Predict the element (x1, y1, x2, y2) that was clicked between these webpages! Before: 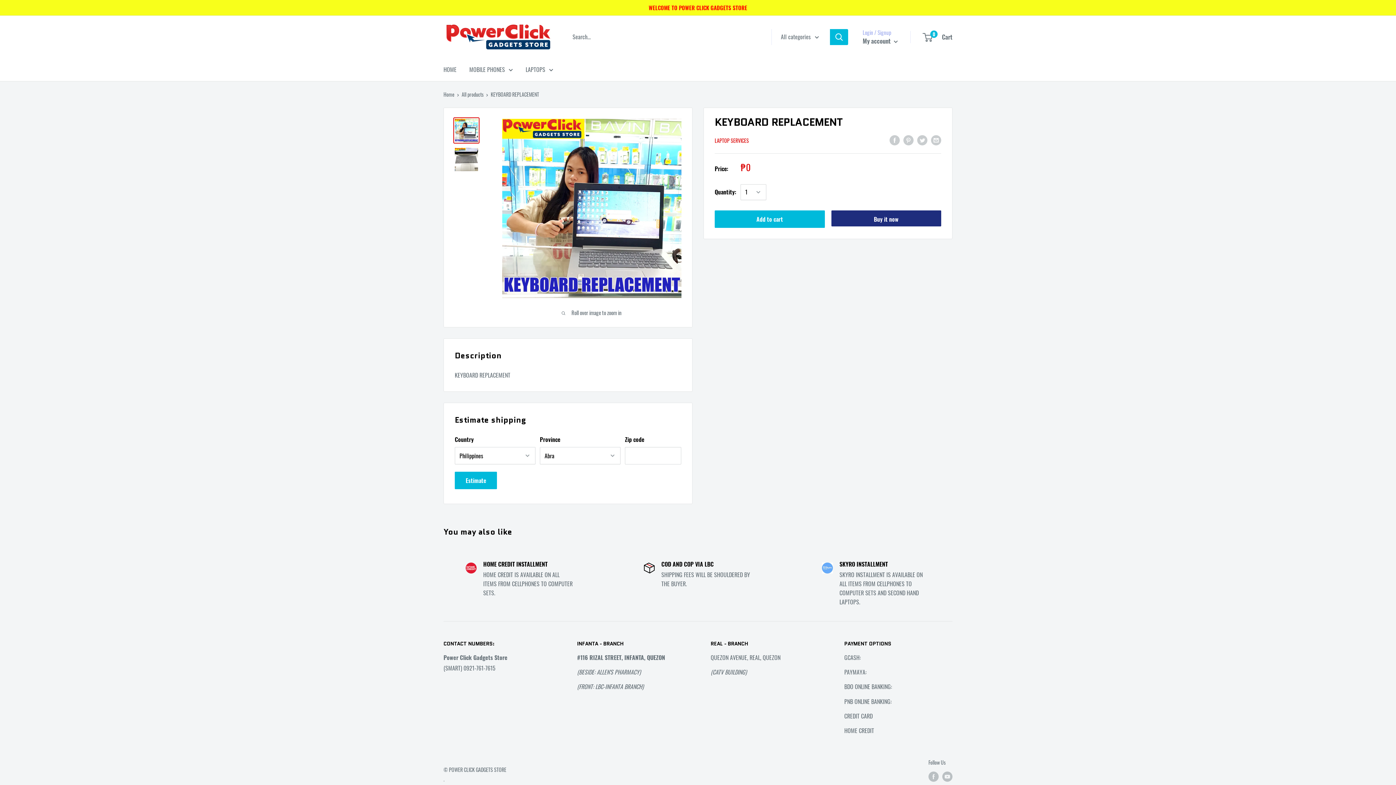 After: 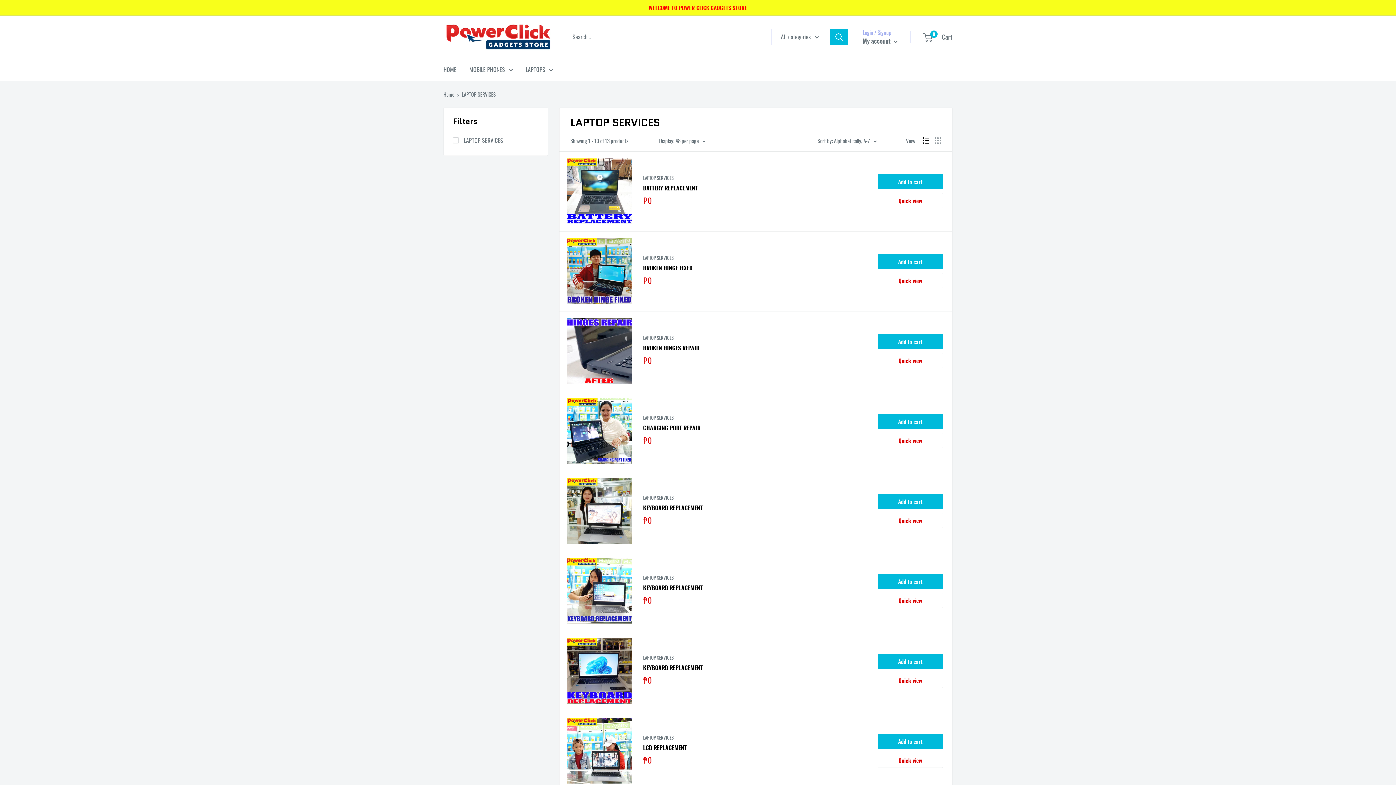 Action: label: LAPTOP SERVICES bbox: (714, 136, 749, 144)